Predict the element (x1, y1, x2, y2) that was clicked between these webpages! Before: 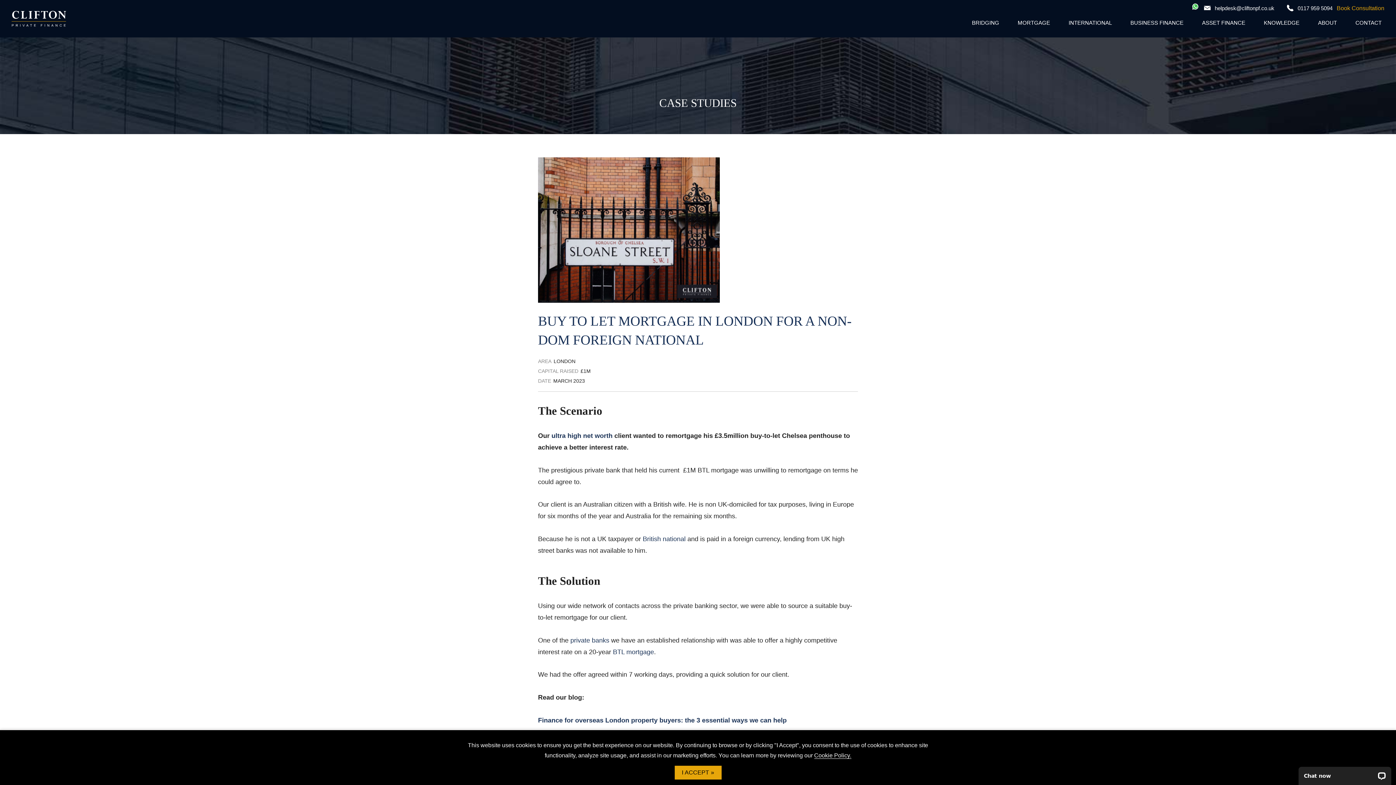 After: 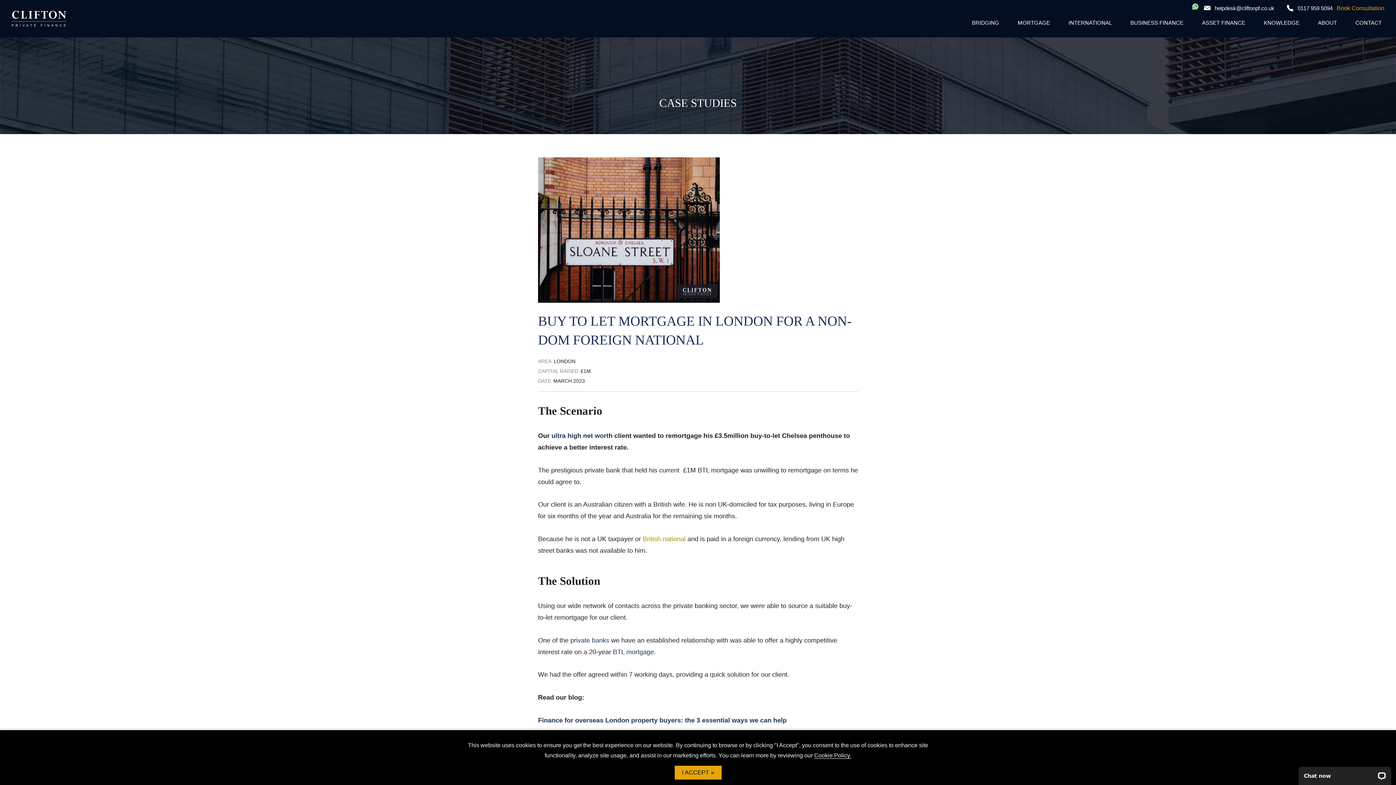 Action: bbox: (642, 535, 685, 542) label: British national